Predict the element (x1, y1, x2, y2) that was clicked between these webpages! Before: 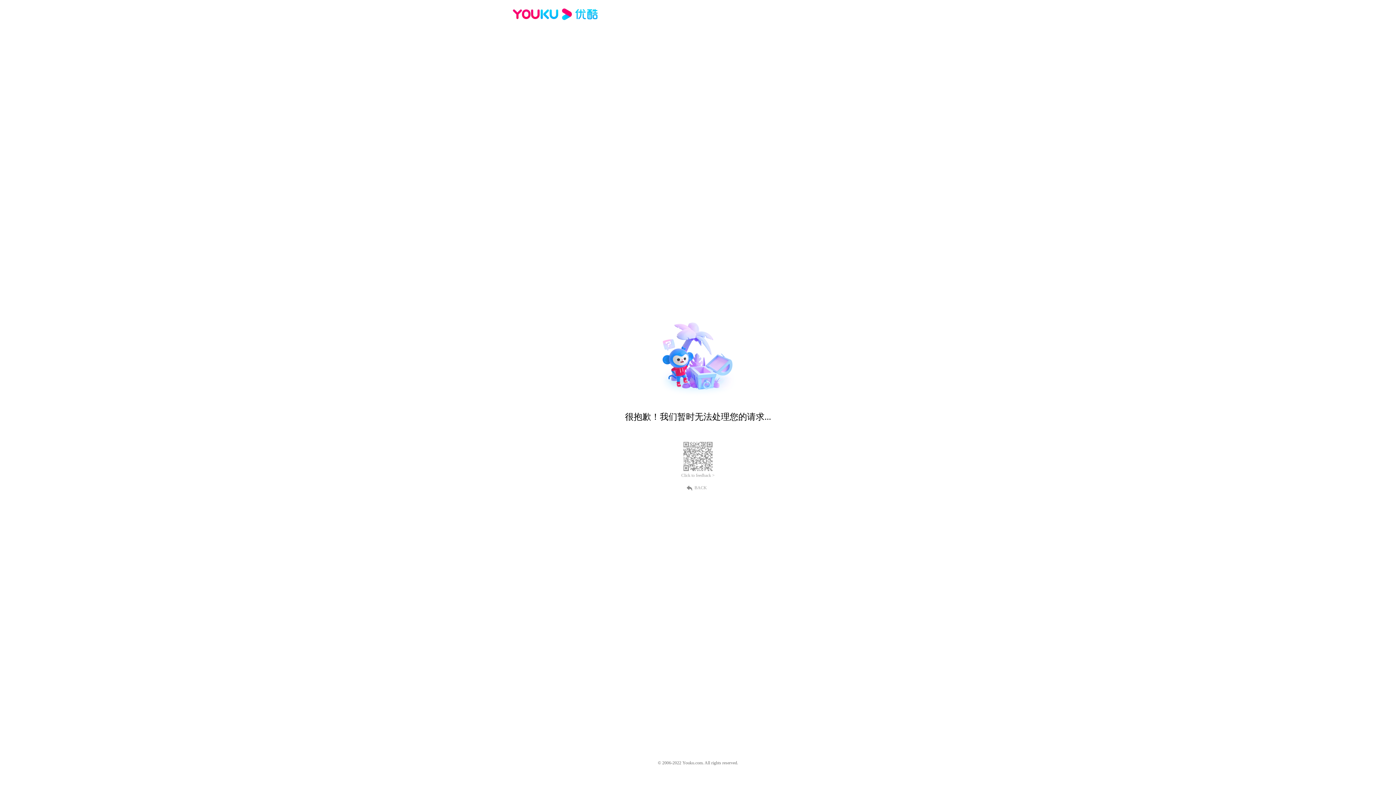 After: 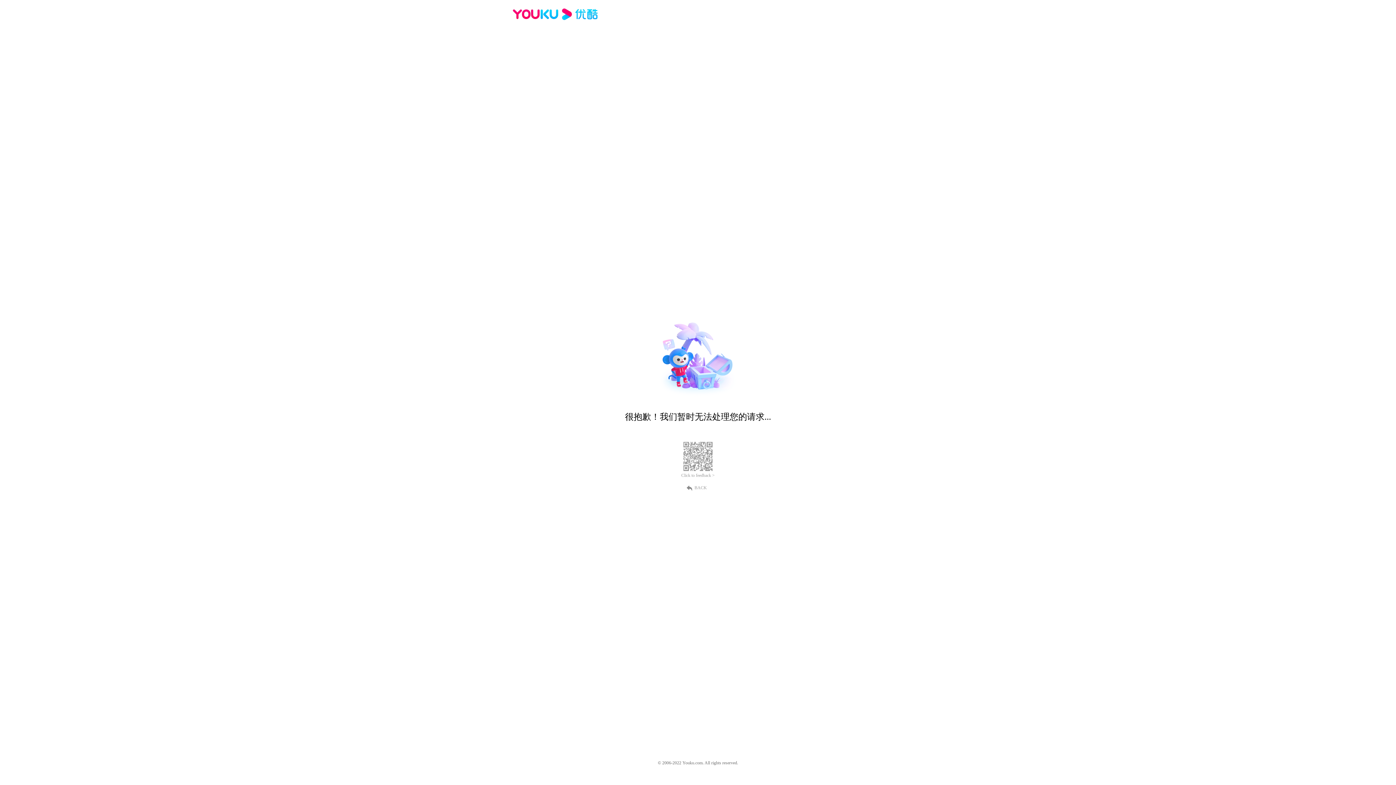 Action: label: BACK bbox: (689, 484, 707, 490)